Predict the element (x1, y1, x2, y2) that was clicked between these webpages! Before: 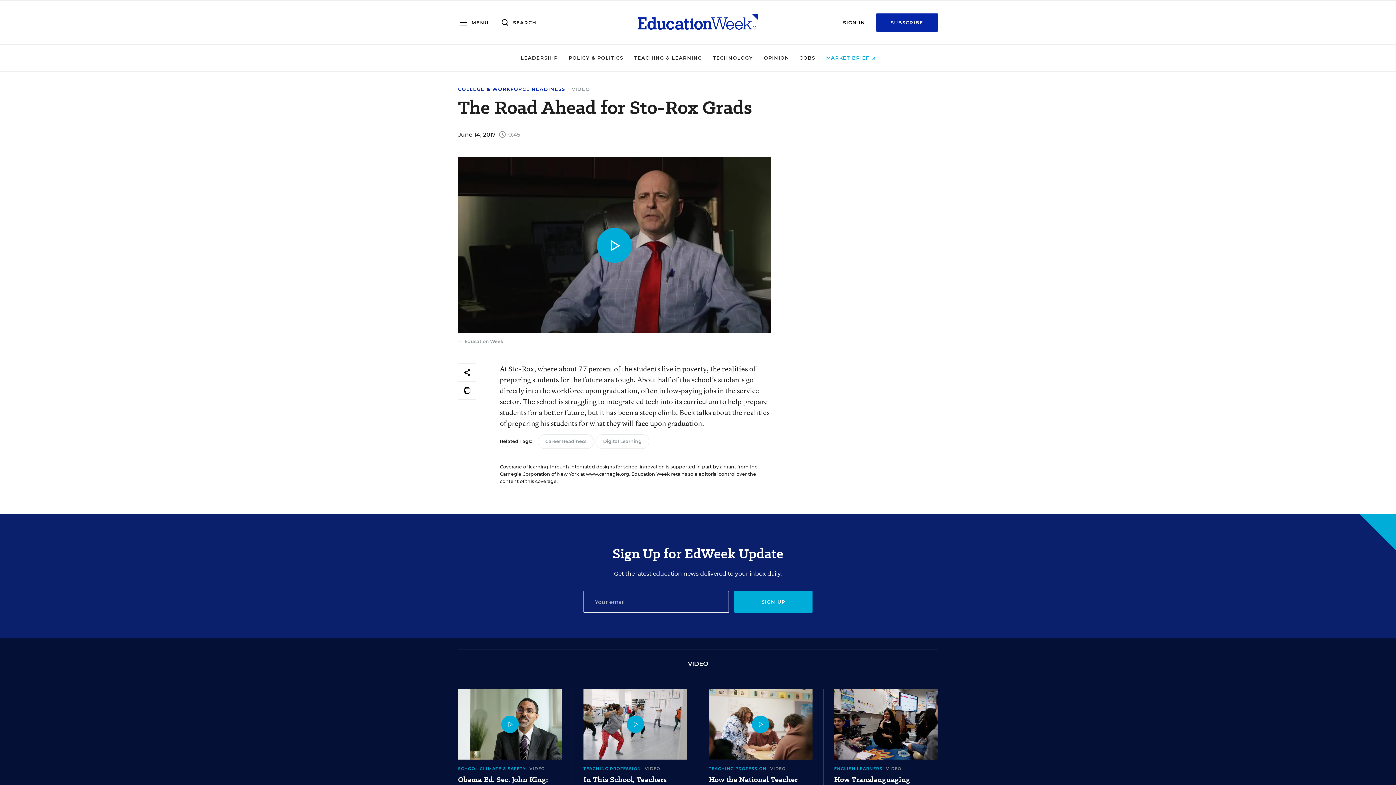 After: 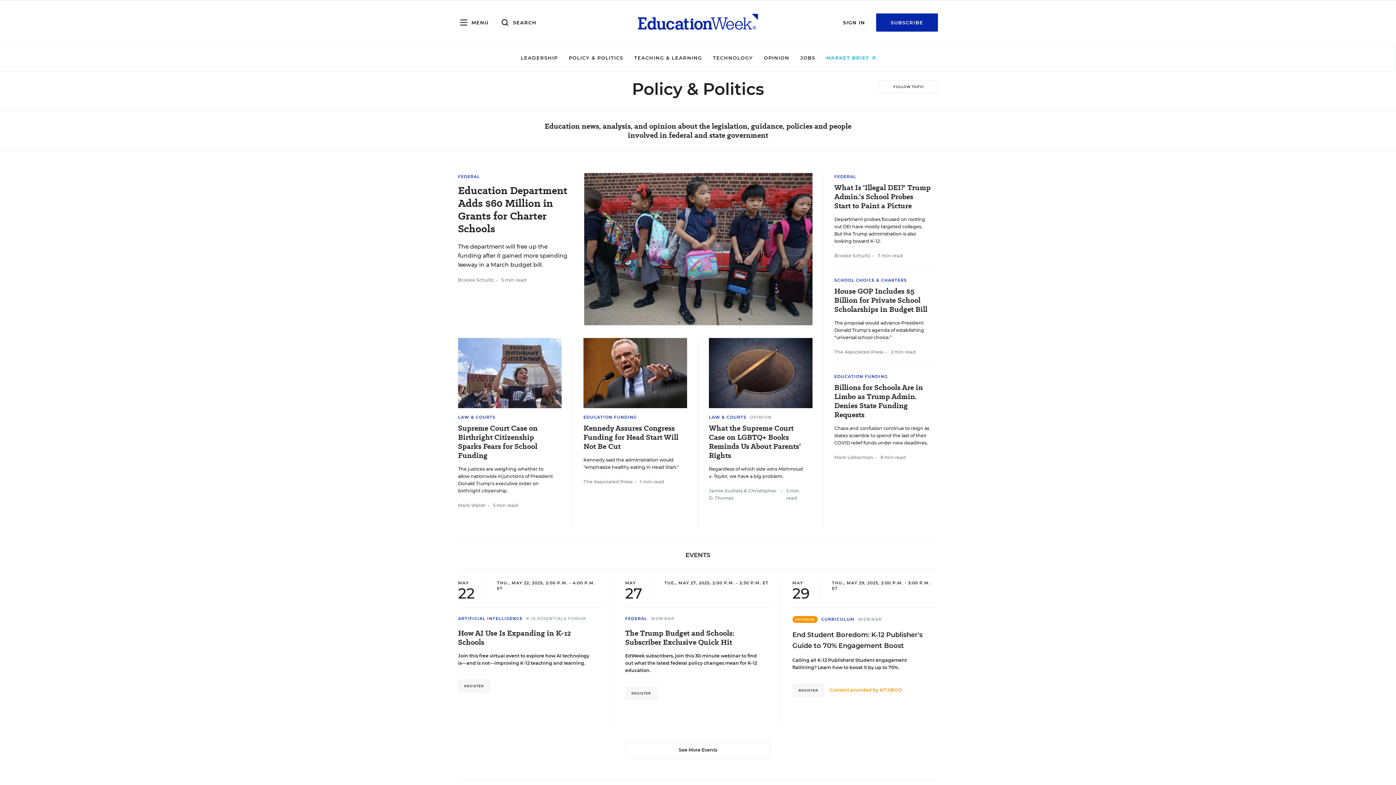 Action: label: POLICY & POLITICS bbox: (568, 54, 623, 60)